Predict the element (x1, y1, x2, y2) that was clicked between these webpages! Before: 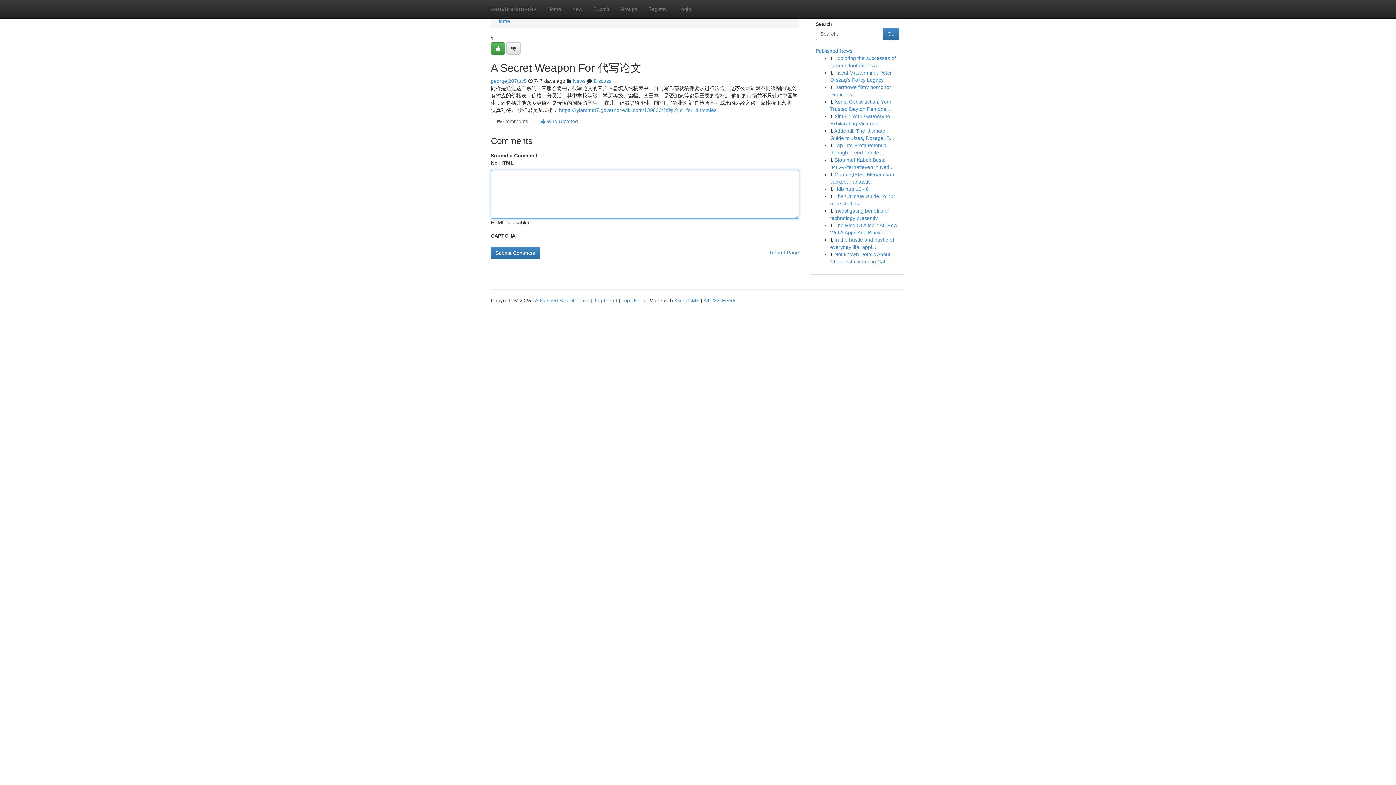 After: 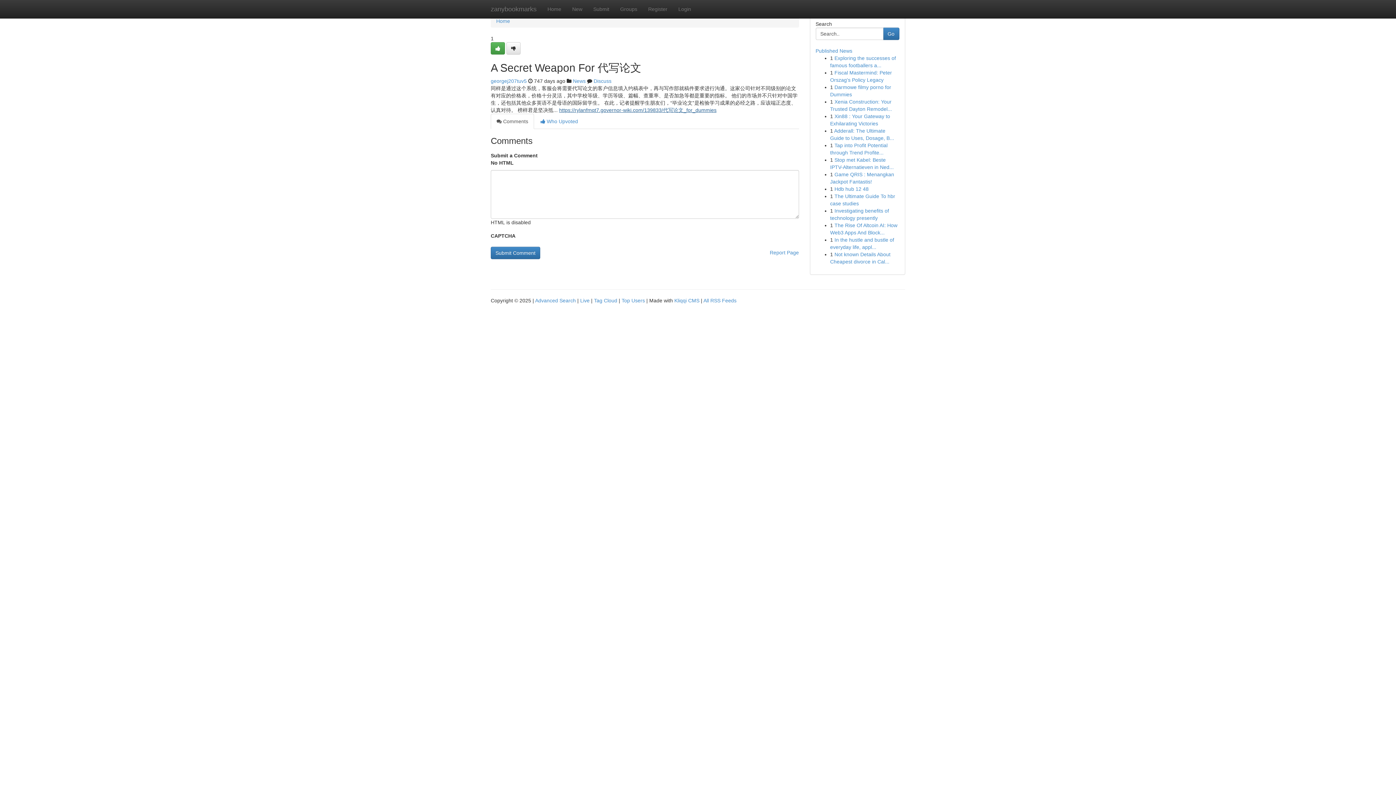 Action: bbox: (559, 107, 716, 113) label: https://rylanfmqt7.governor-wiki.com/139833/代写论文_for_dummies